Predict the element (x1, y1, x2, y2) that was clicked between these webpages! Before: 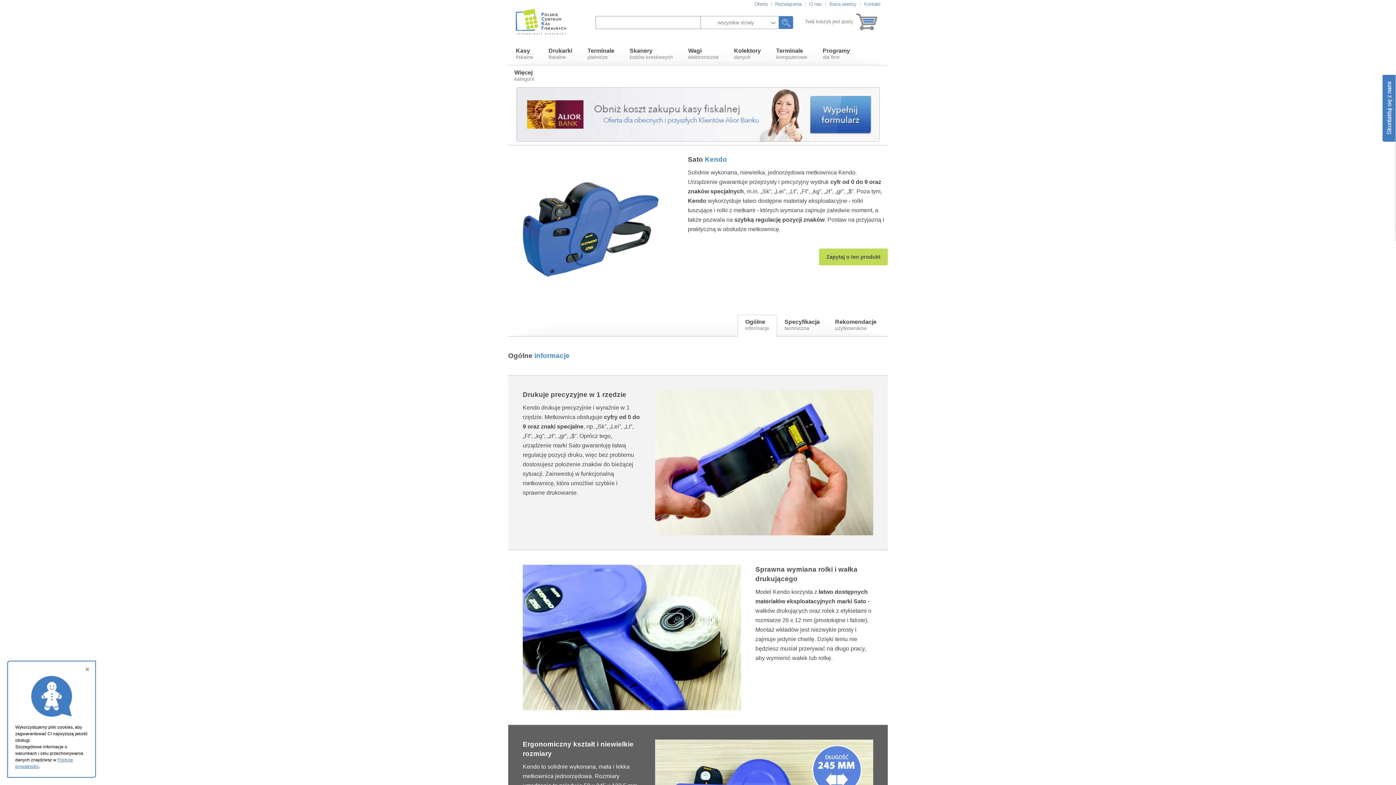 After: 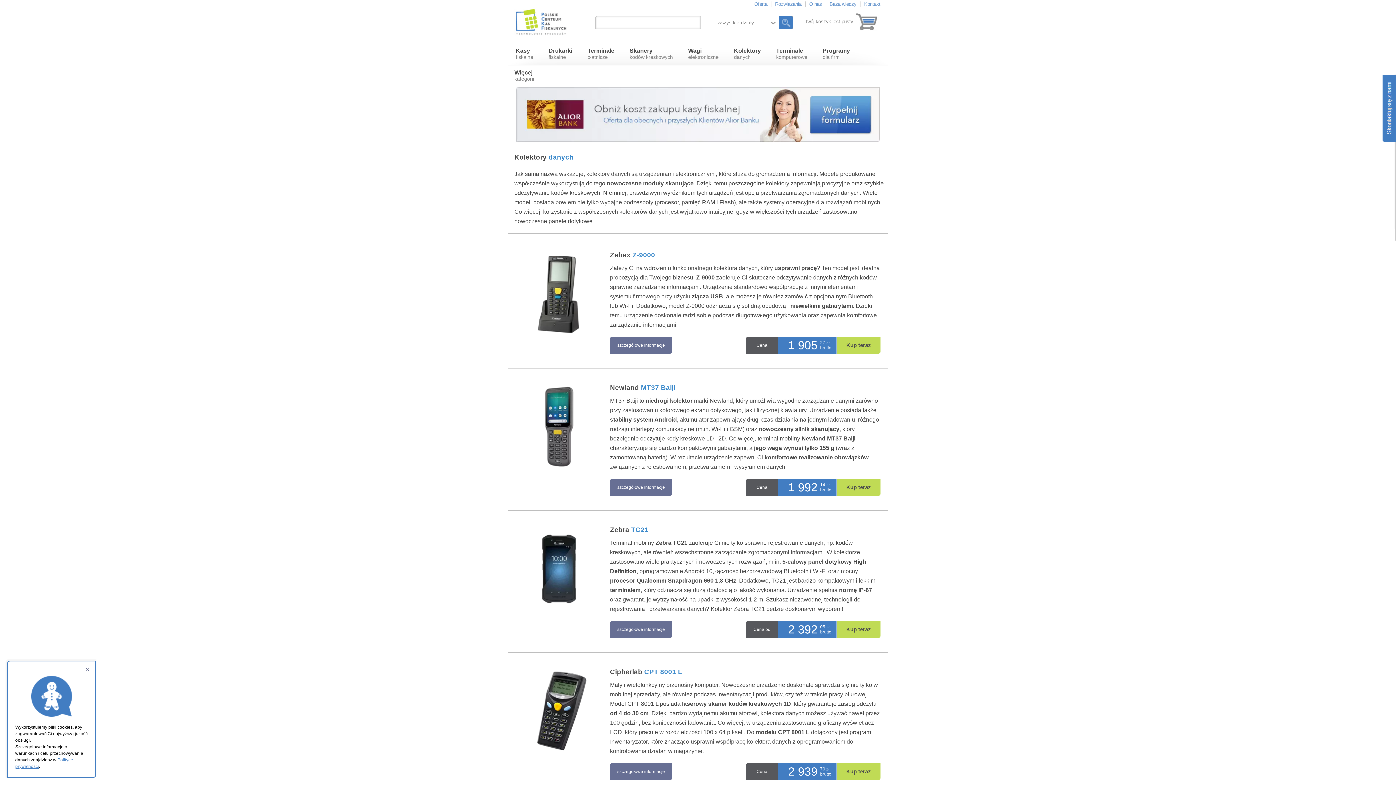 Action: label: Kolektory
danych bbox: (734, 47, 761, 60)